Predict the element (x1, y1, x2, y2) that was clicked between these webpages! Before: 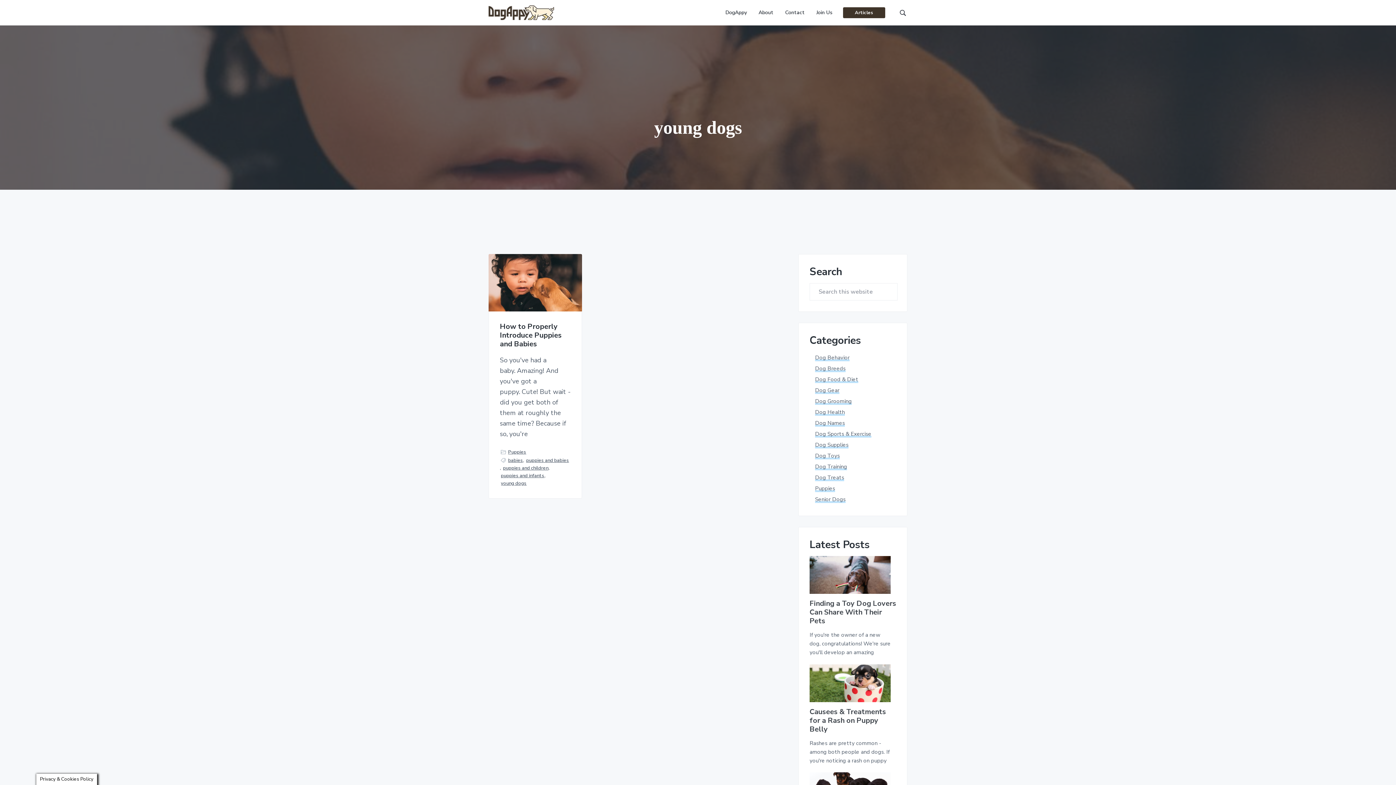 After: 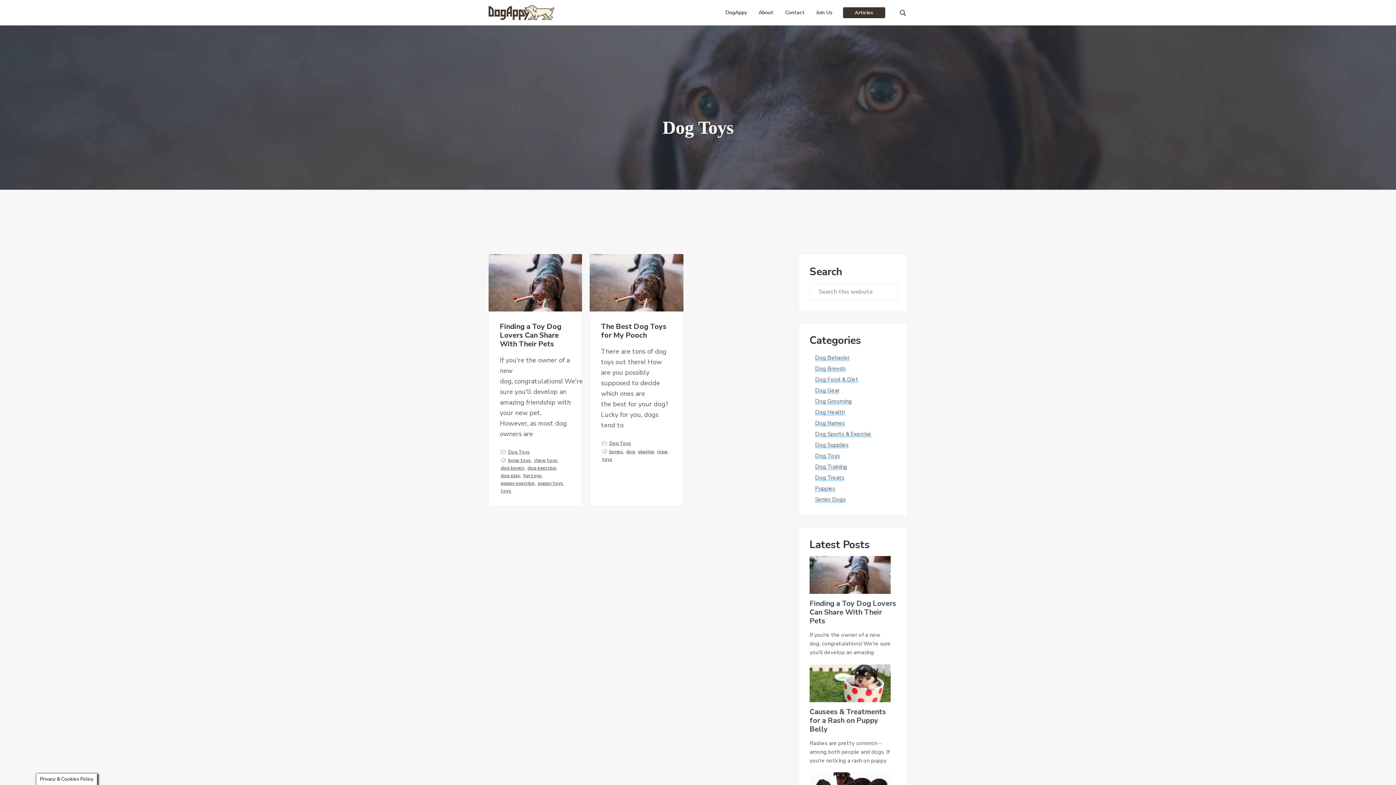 Action: bbox: (815, 452, 840, 459) label: Dog Toys